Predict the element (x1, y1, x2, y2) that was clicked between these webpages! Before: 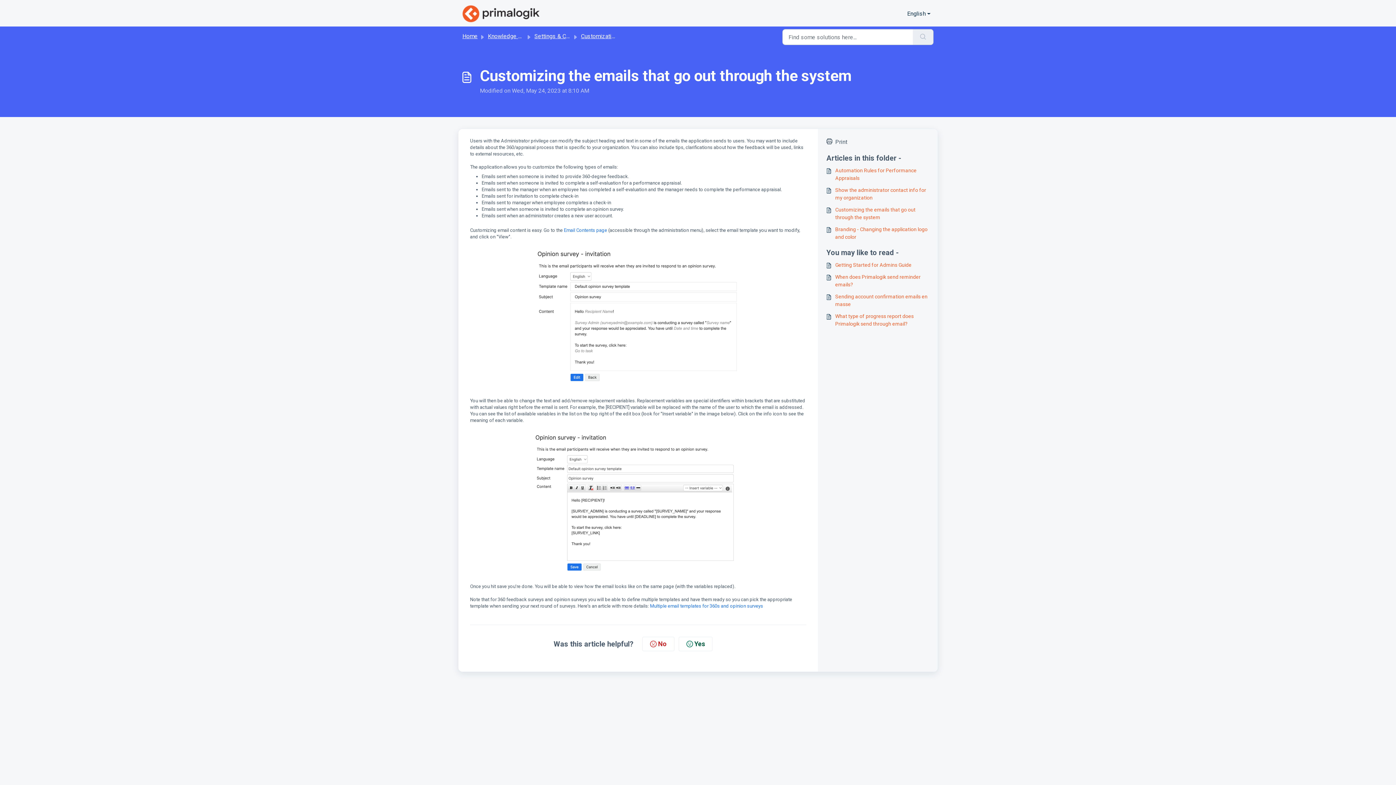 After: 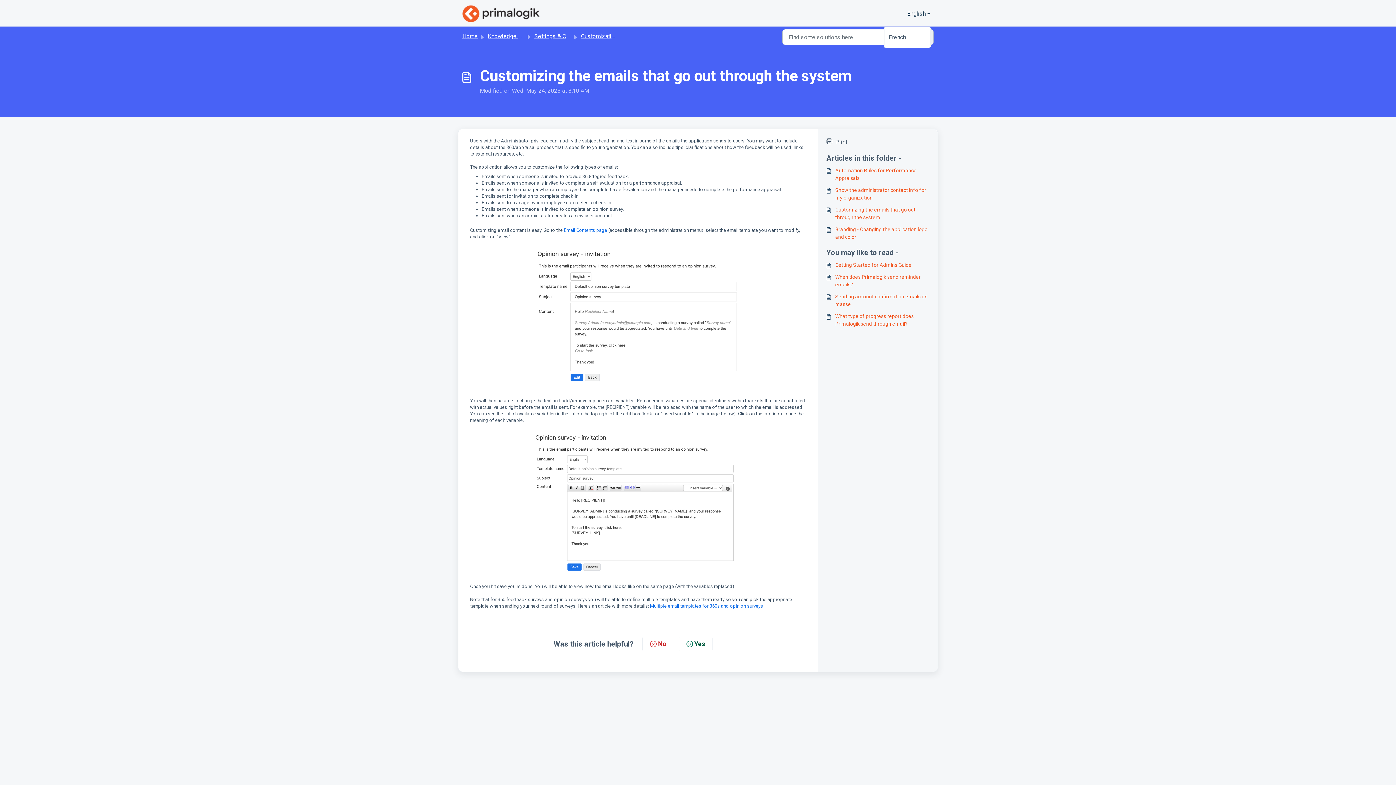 Action: bbox: (907, 1, 930, 26) label: English